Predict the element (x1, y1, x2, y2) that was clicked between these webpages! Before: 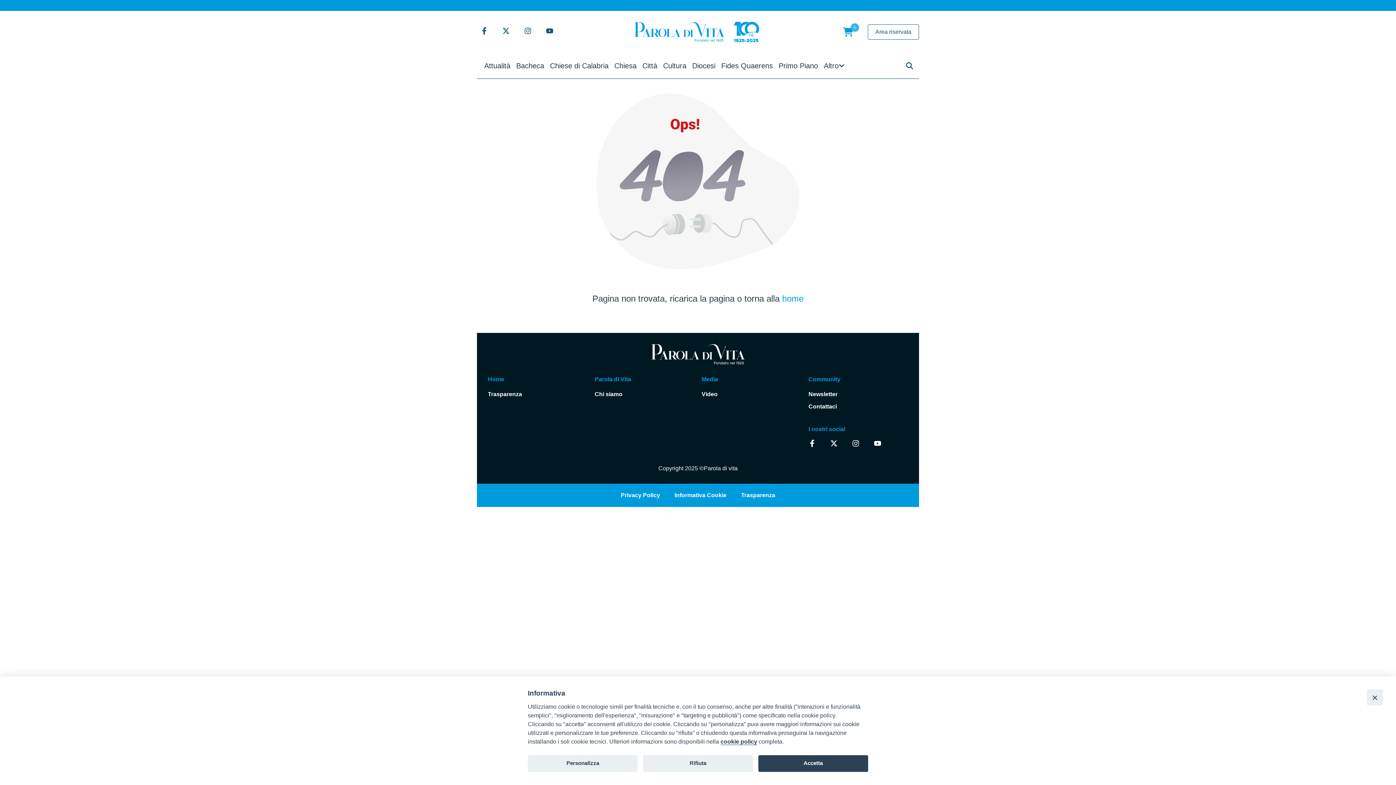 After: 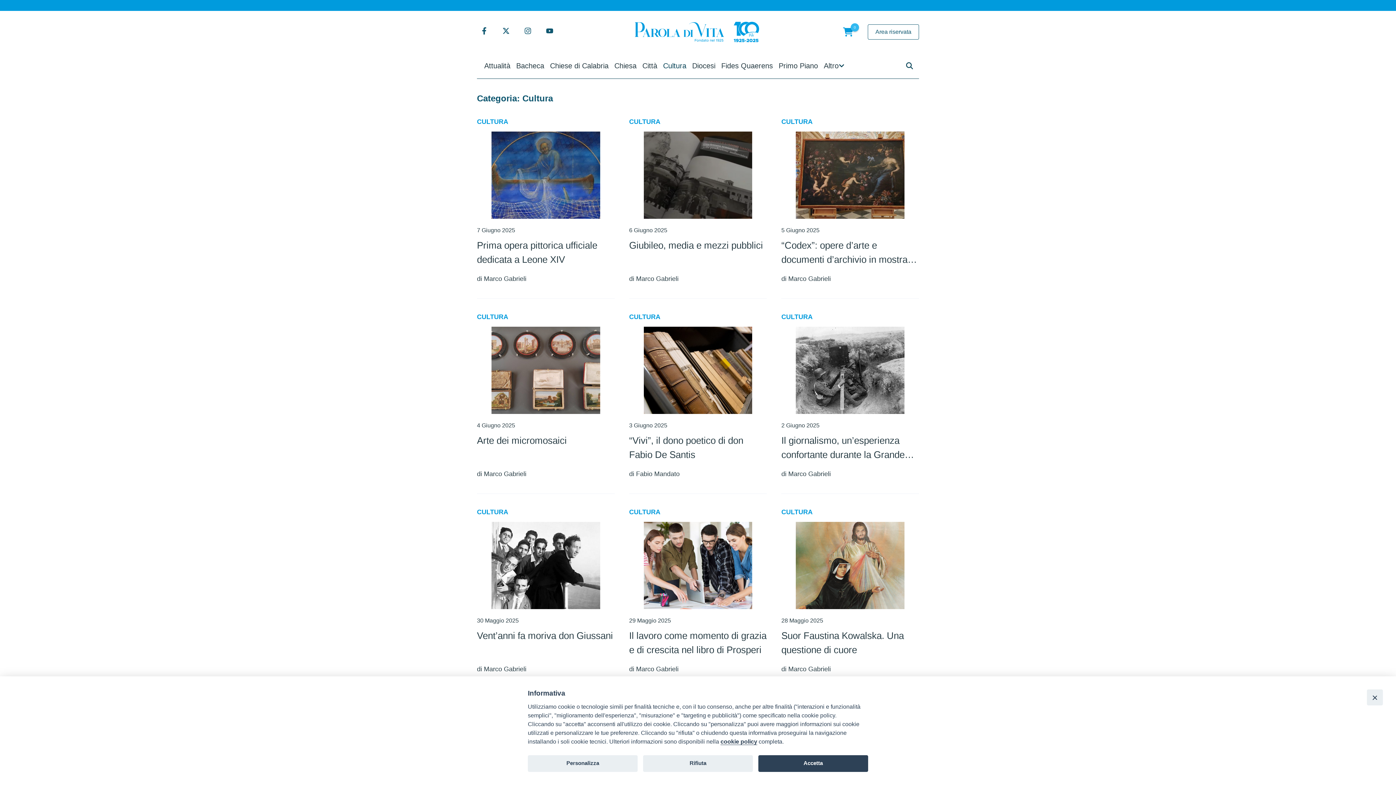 Action: bbox: (660, 53, 689, 78) label: Cultura